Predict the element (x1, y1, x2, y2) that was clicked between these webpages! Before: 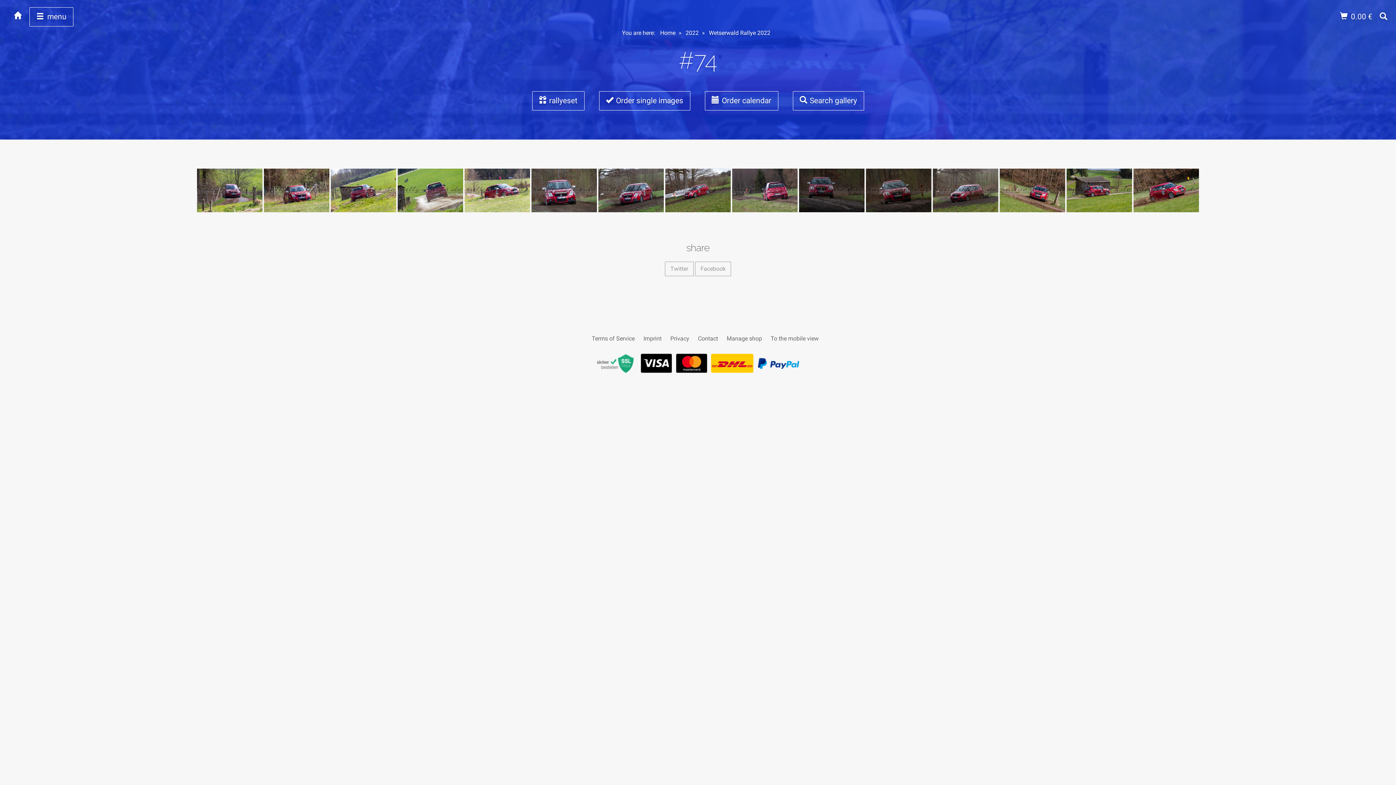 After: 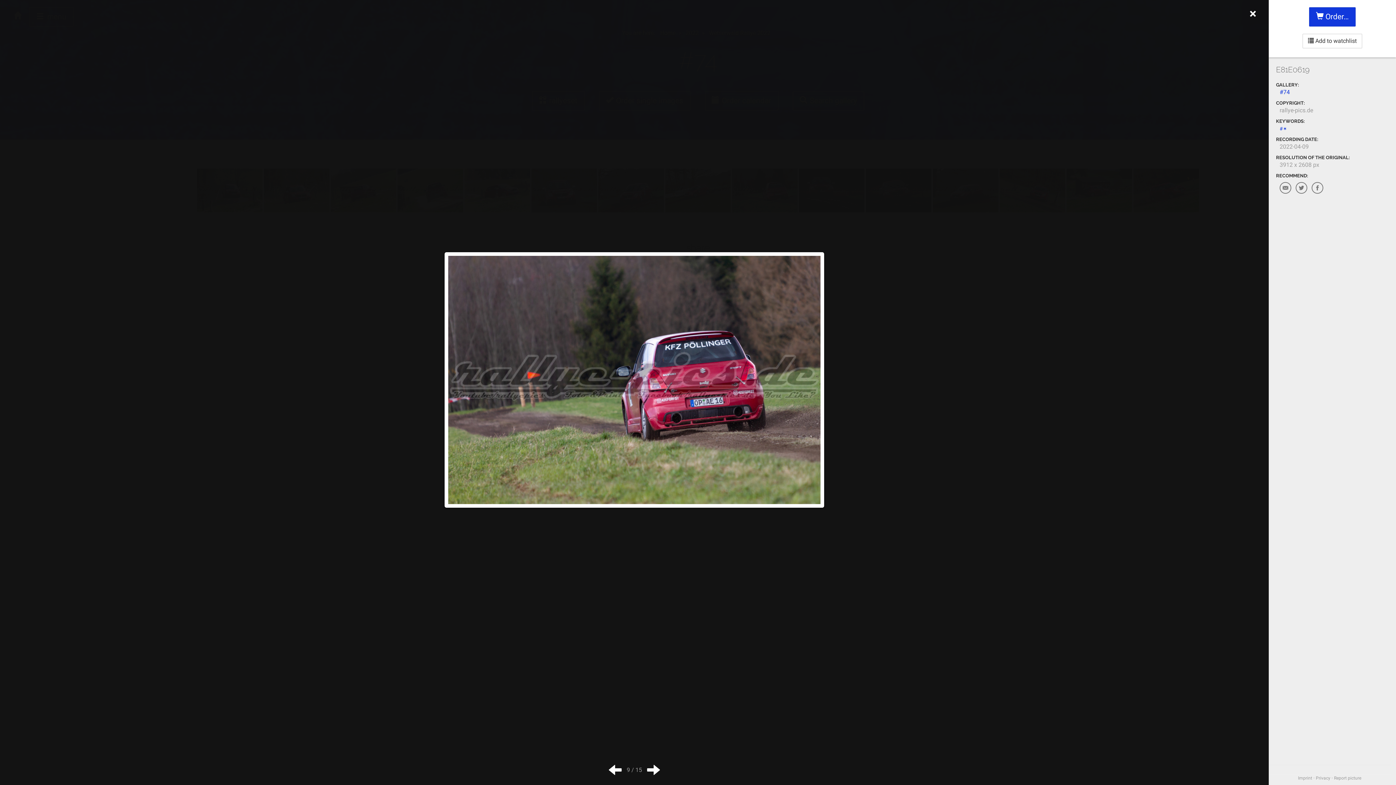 Action: bbox: (732, 168, 797, 212)